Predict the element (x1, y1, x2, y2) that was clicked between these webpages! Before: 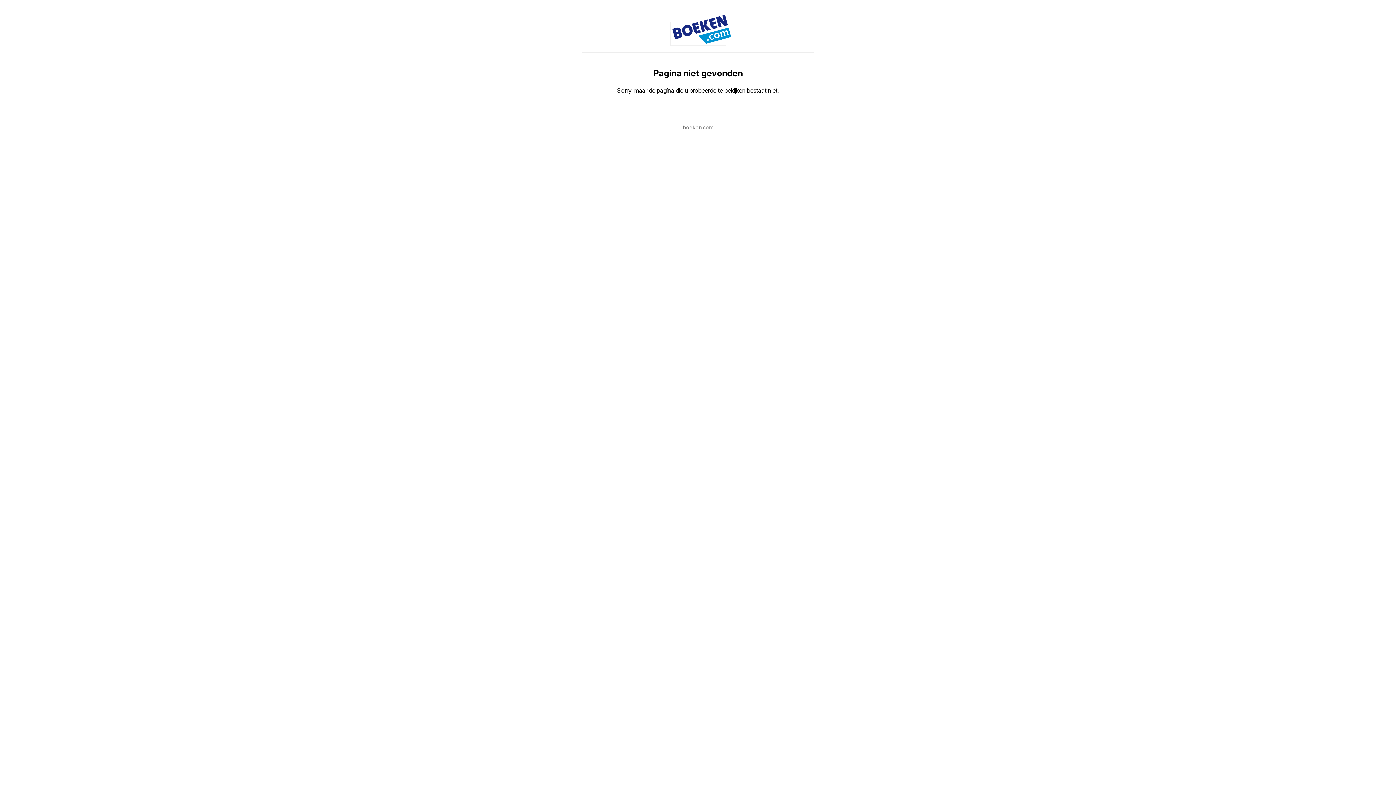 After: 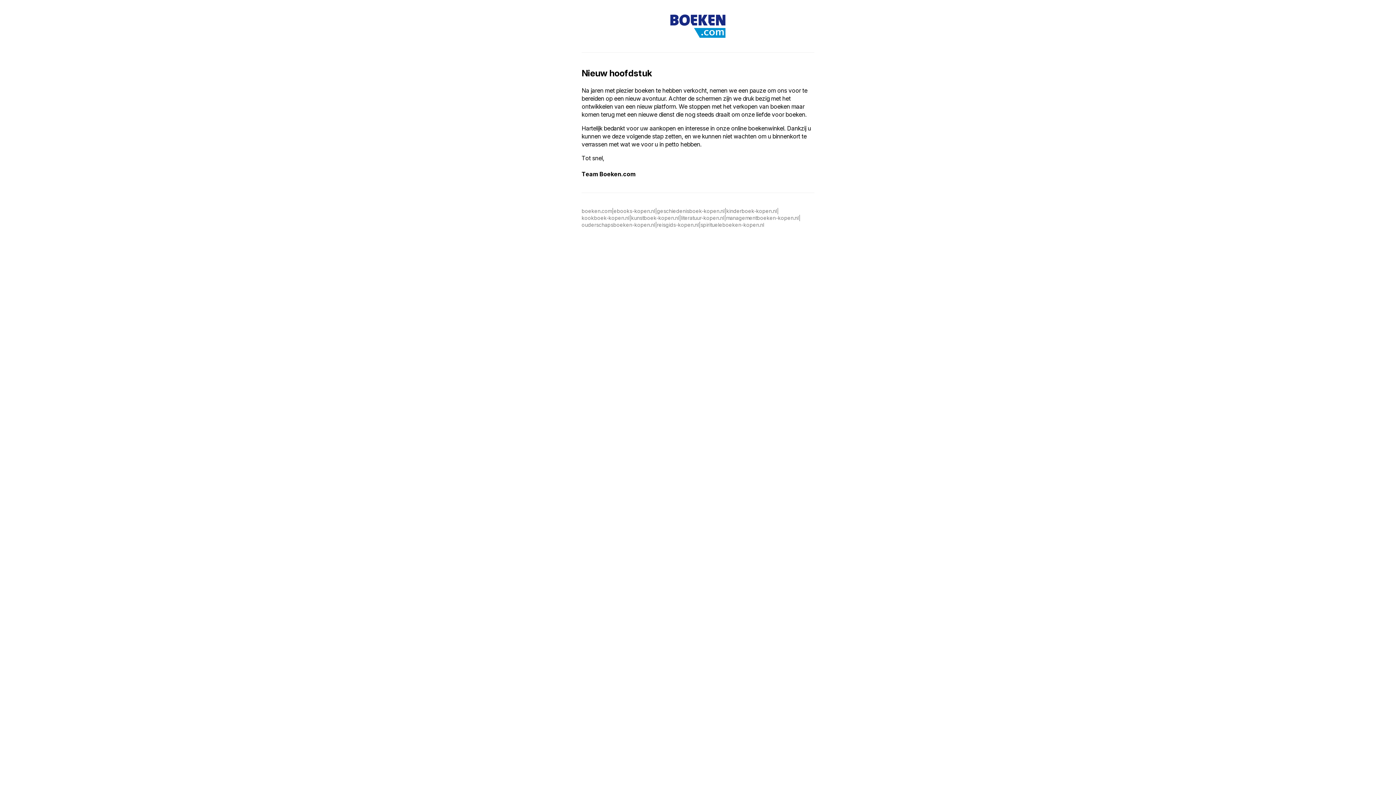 Action: bbox: (683, 124, 713, 130) label: boeken.com